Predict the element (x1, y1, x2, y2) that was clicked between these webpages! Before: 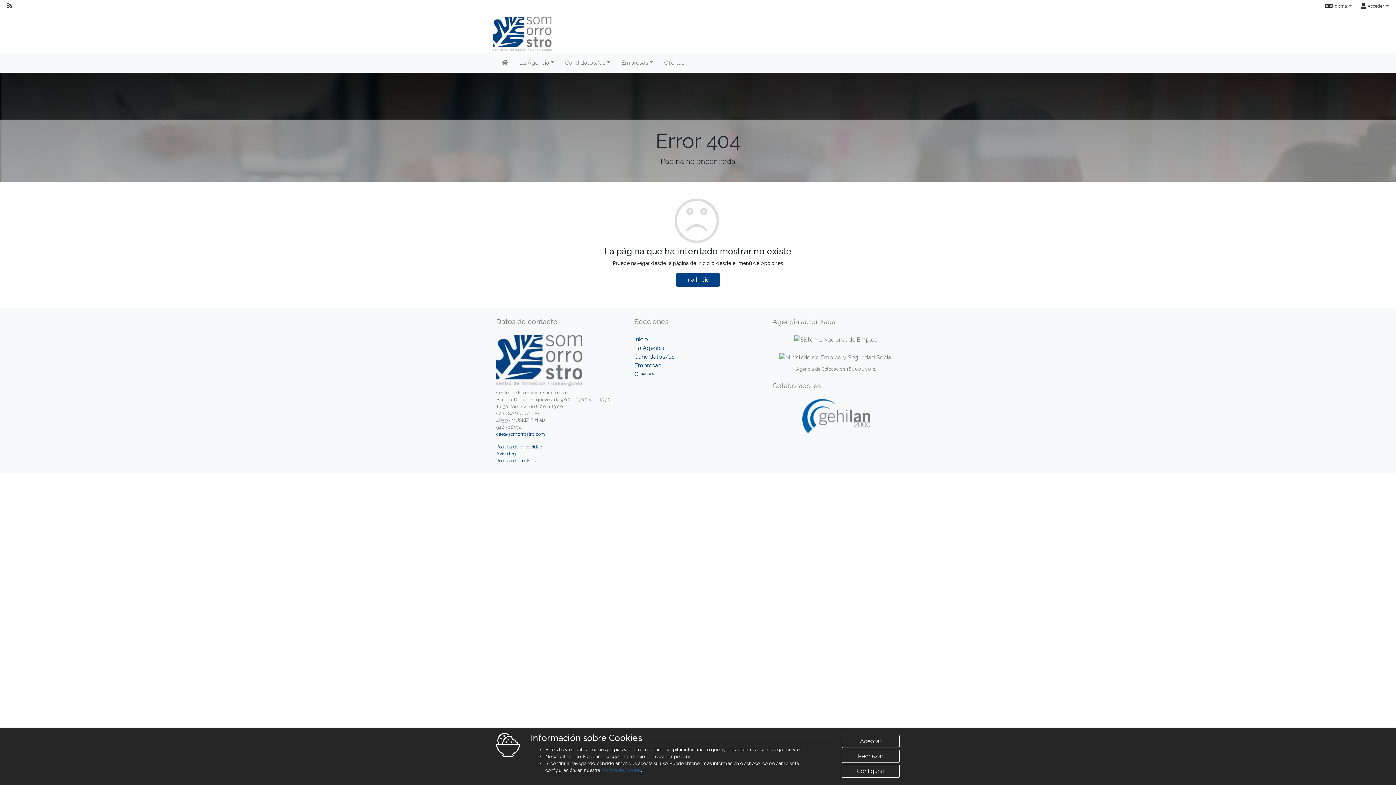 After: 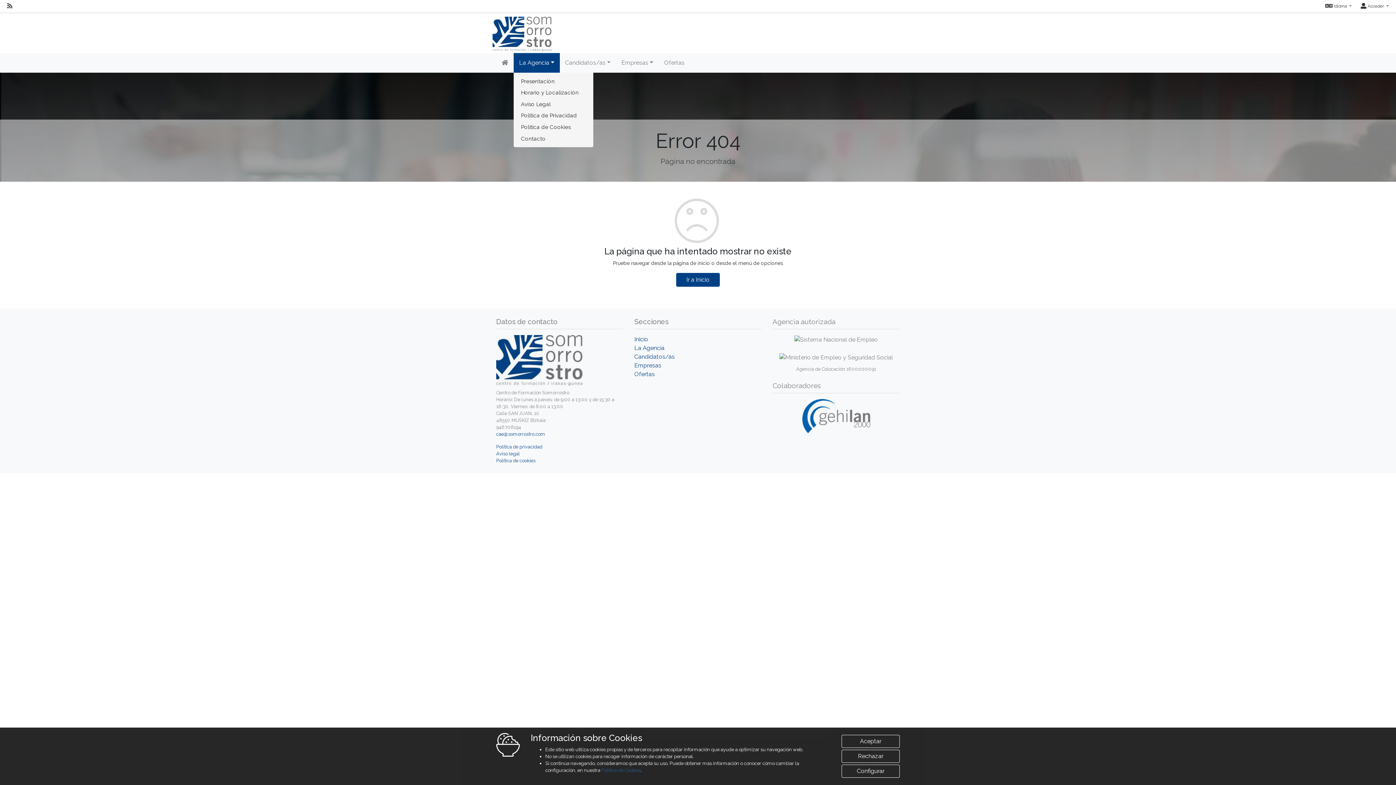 Action: bbox: (513, 53, 559, 72) label: La Agencia